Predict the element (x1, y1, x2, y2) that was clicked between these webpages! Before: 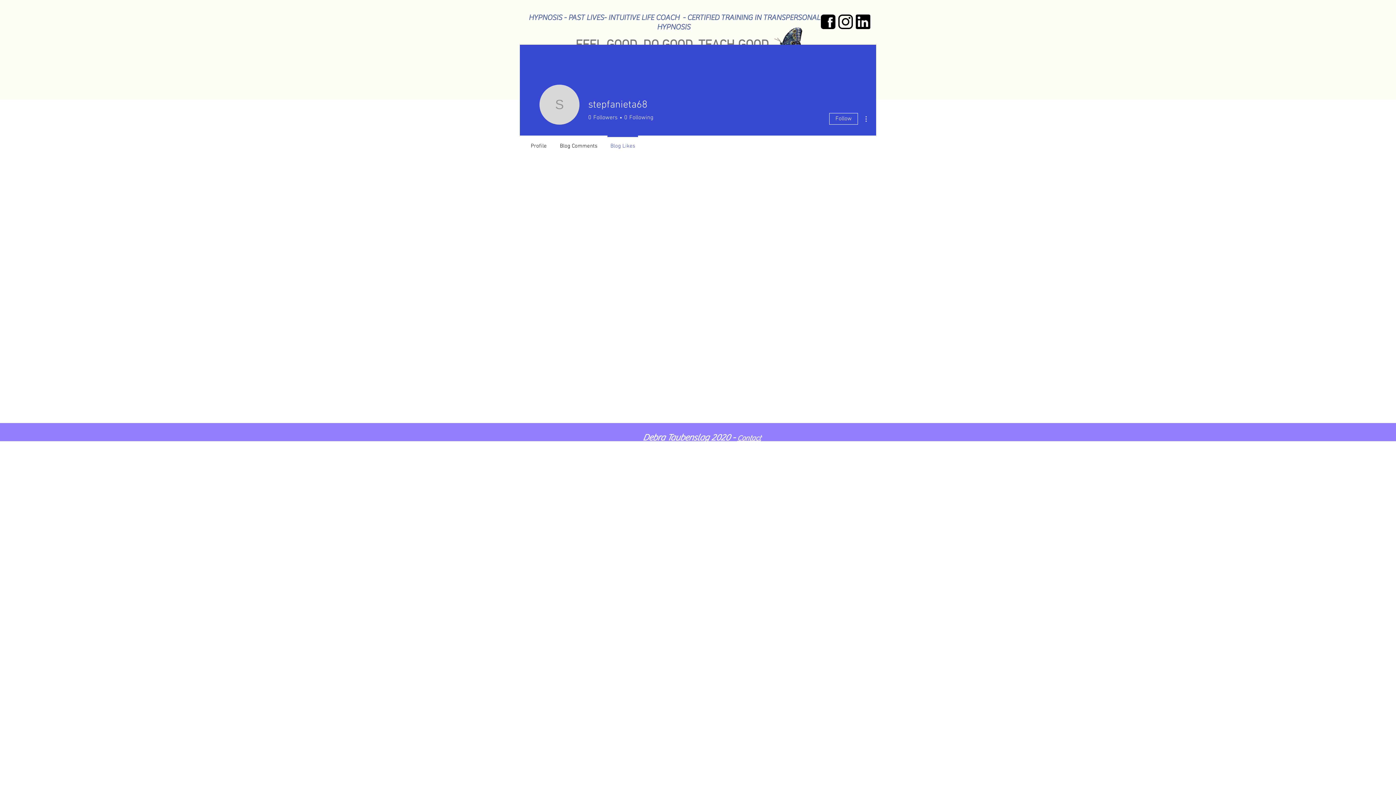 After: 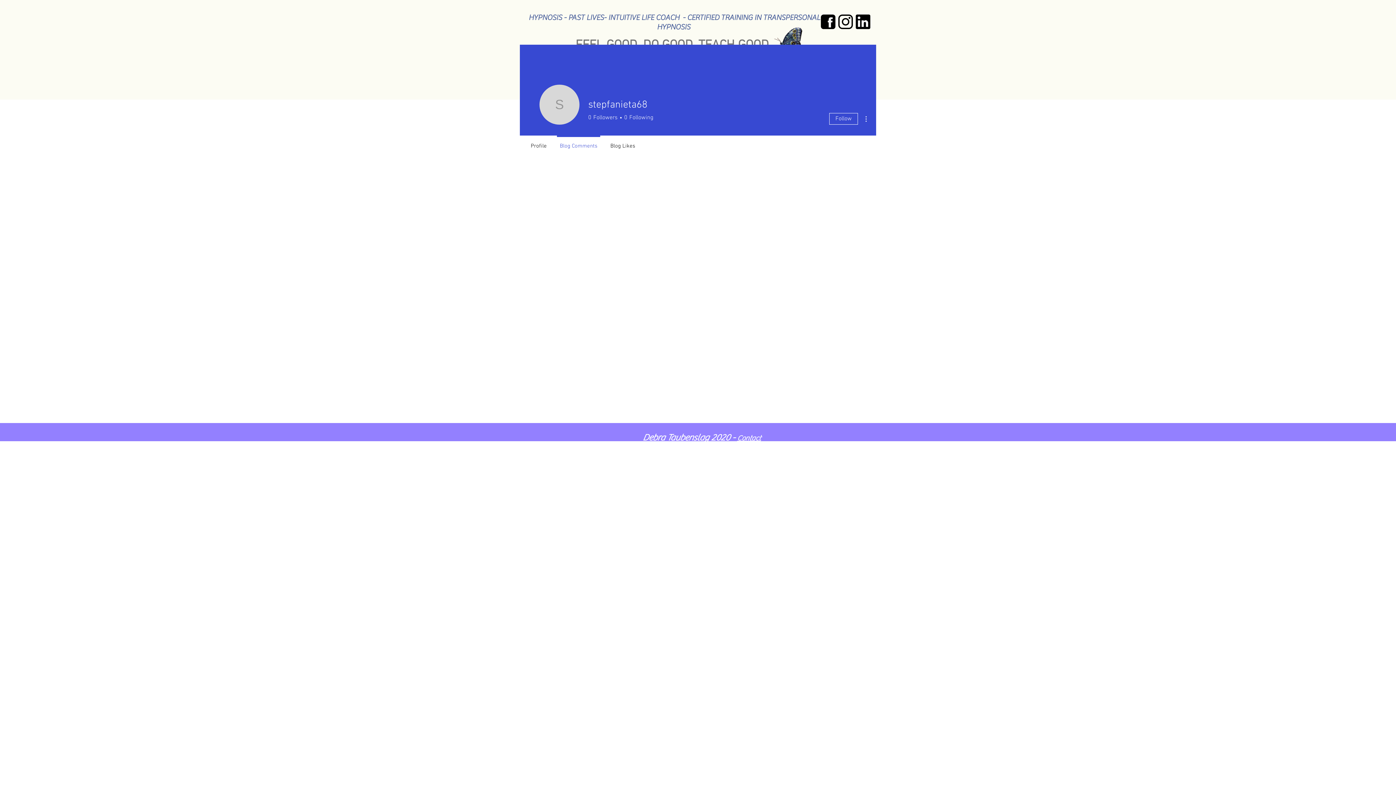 Action: label: Blog Comments bbox: (553, 135, 604, 150)